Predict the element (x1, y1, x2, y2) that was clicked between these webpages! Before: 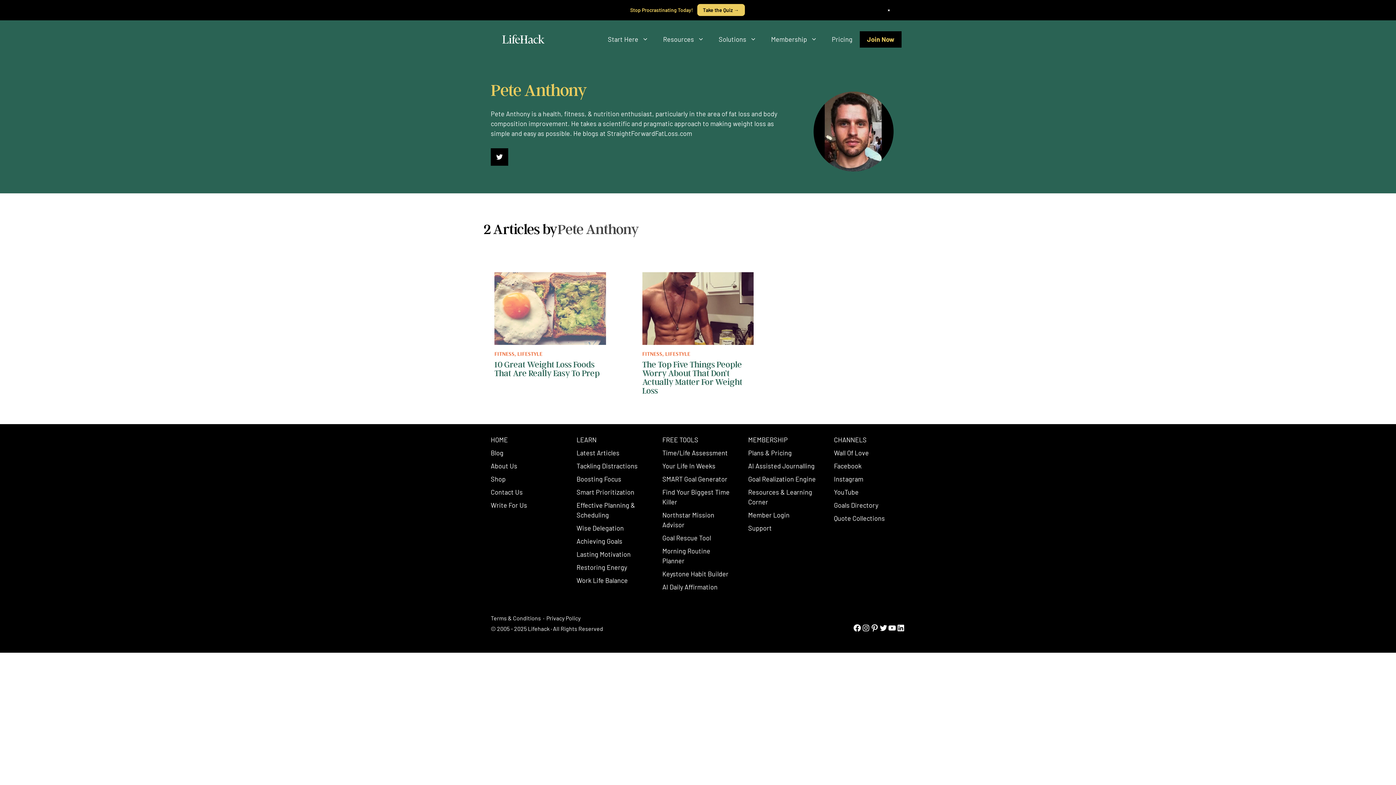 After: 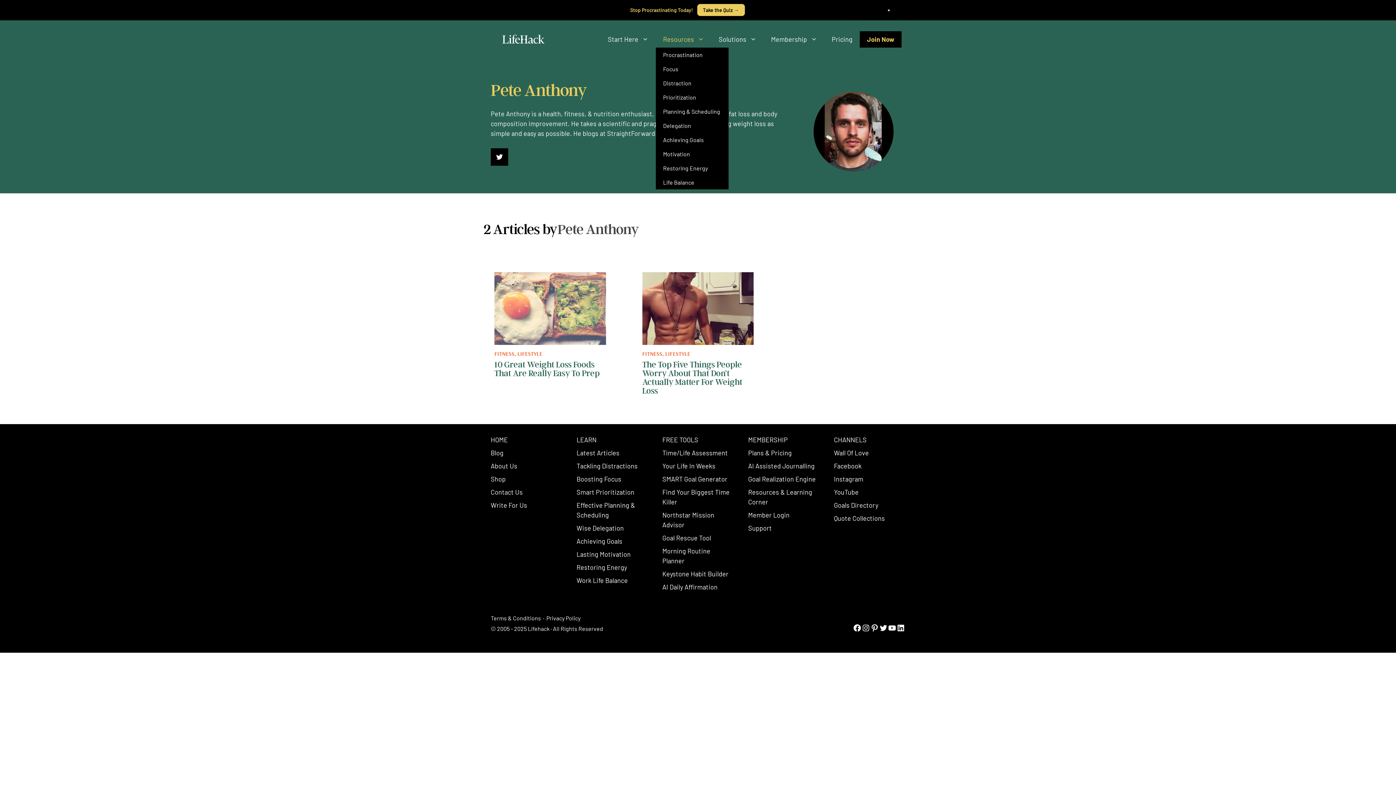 Action: bbox: (656, 31, 711, 47) label: Resources